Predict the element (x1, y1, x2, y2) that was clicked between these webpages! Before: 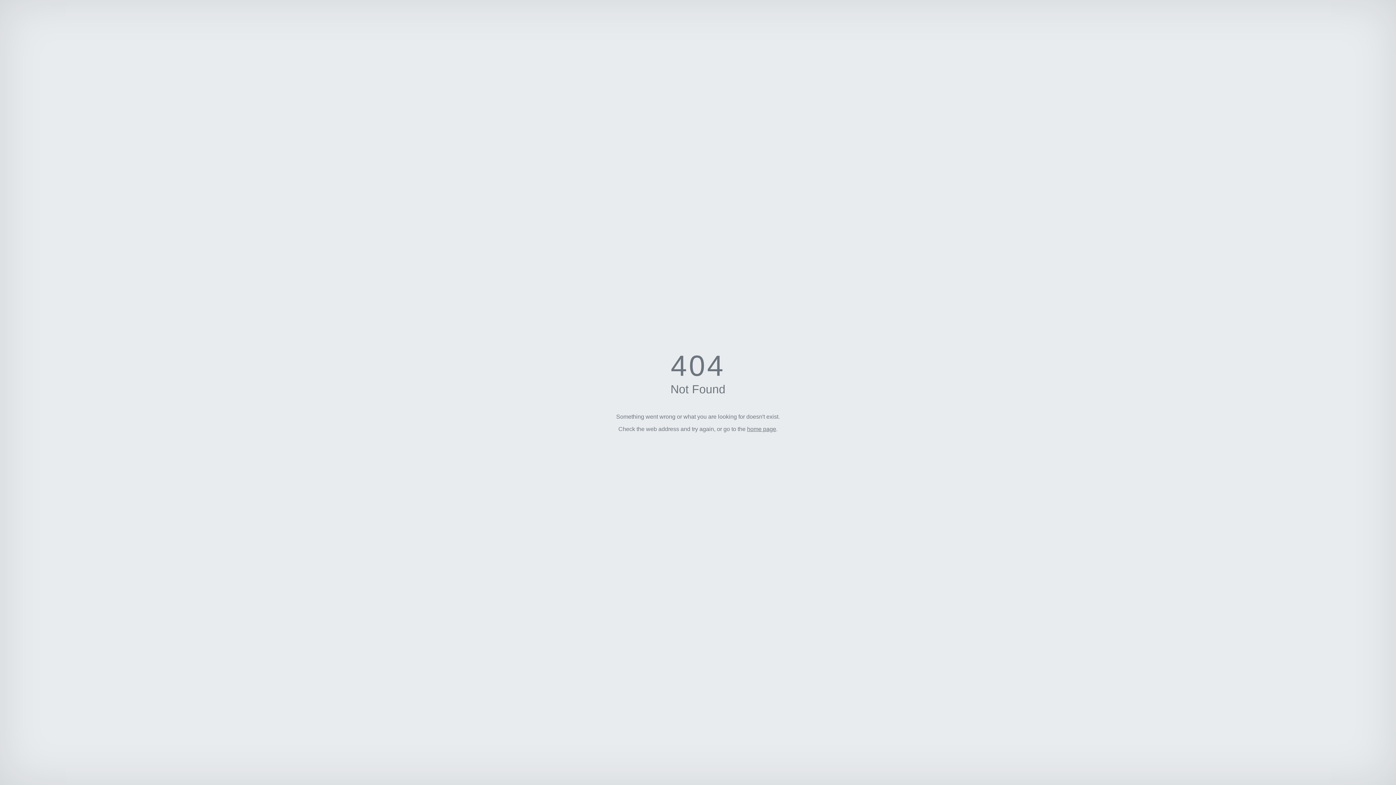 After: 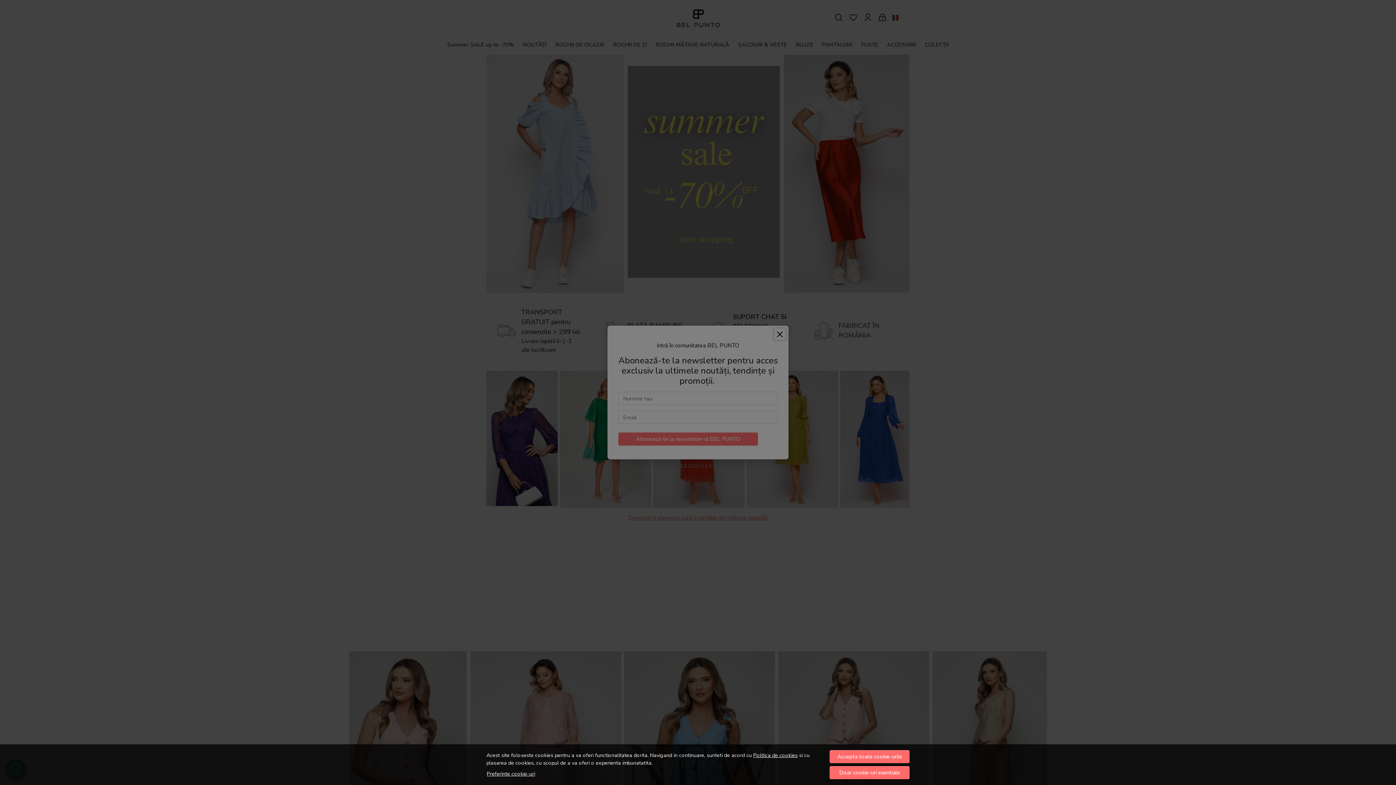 Action: label: home page bbox: (747, 426, 776, 432)